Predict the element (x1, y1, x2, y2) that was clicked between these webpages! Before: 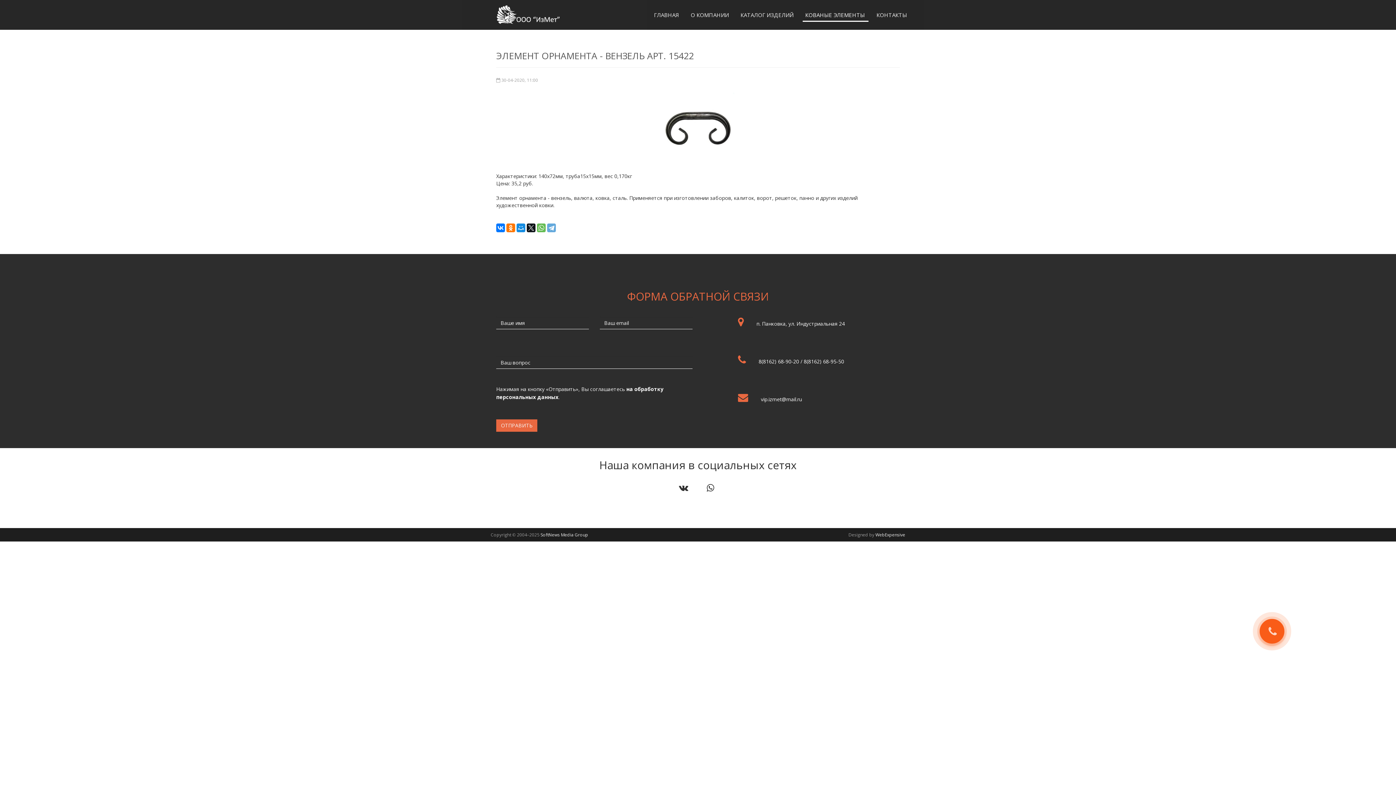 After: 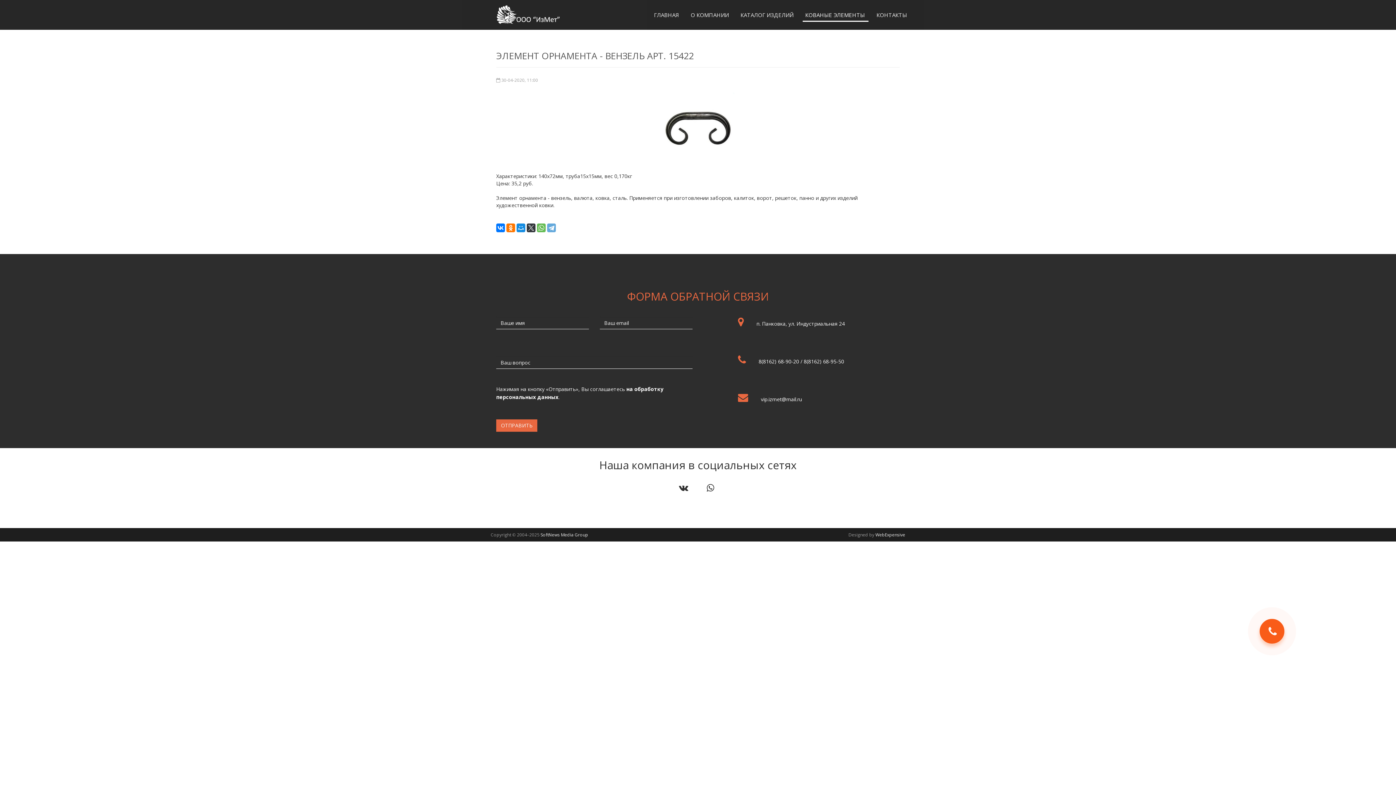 Action: bbox: (526, 223, 535, 232)